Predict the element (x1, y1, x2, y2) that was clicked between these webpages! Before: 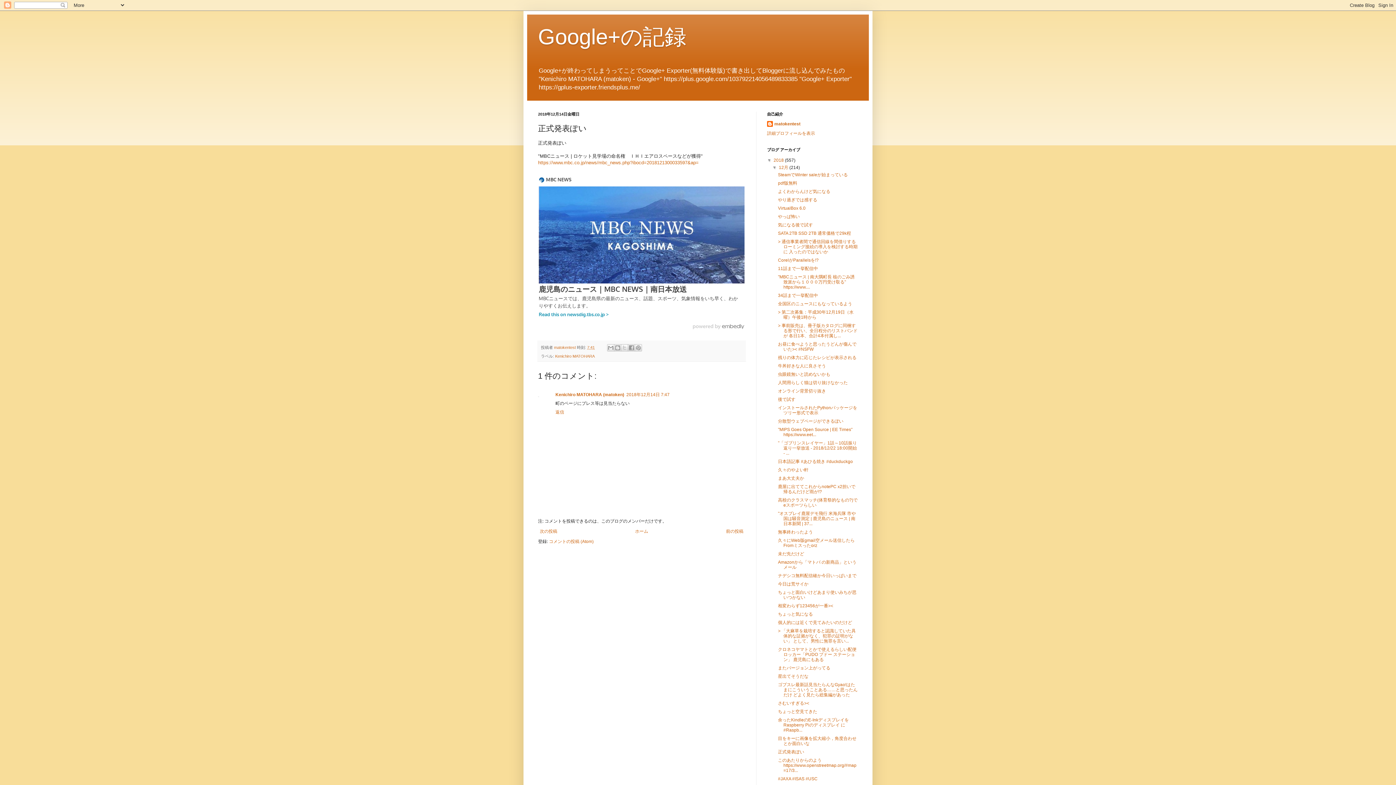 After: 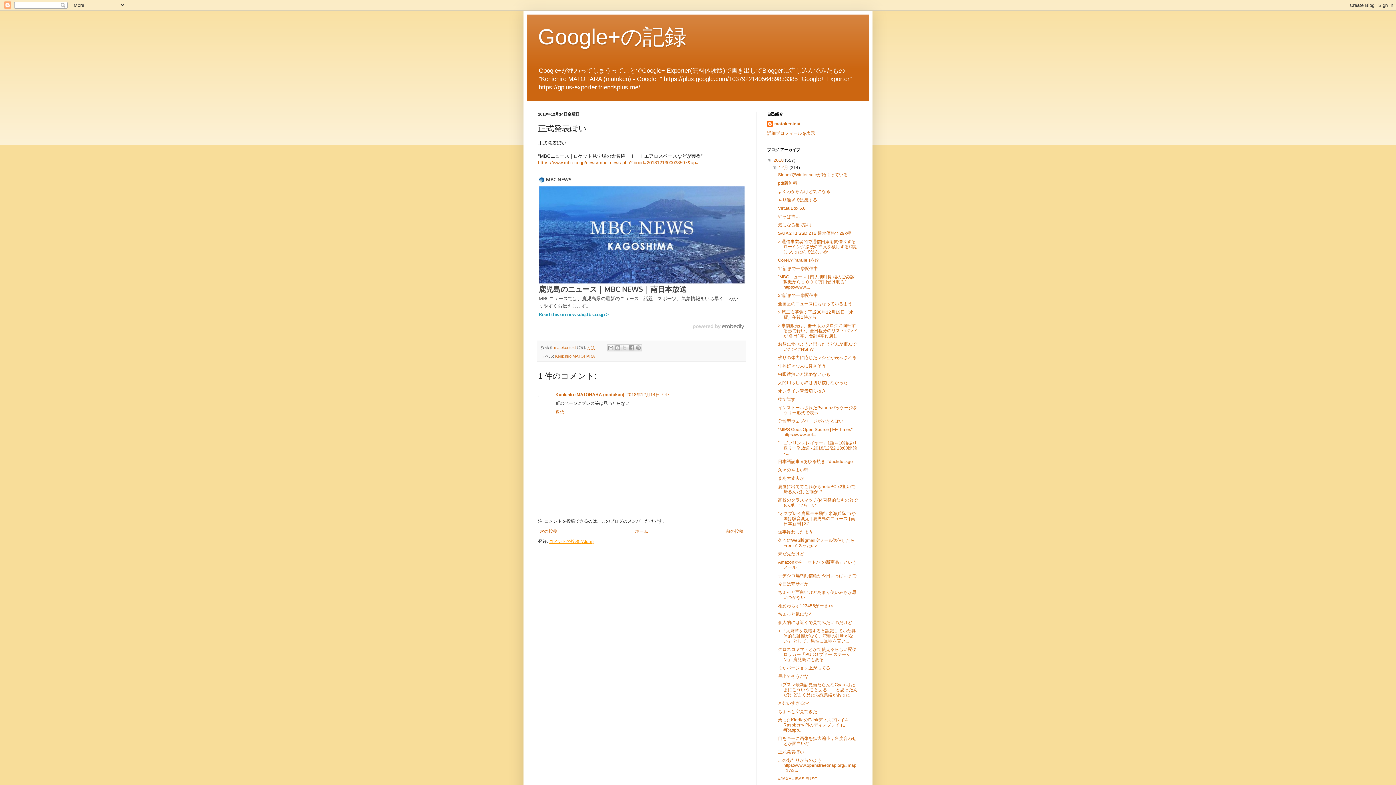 Action: label: コメントの投稿 (Atom) bbox: (549, 385, 593, 390)